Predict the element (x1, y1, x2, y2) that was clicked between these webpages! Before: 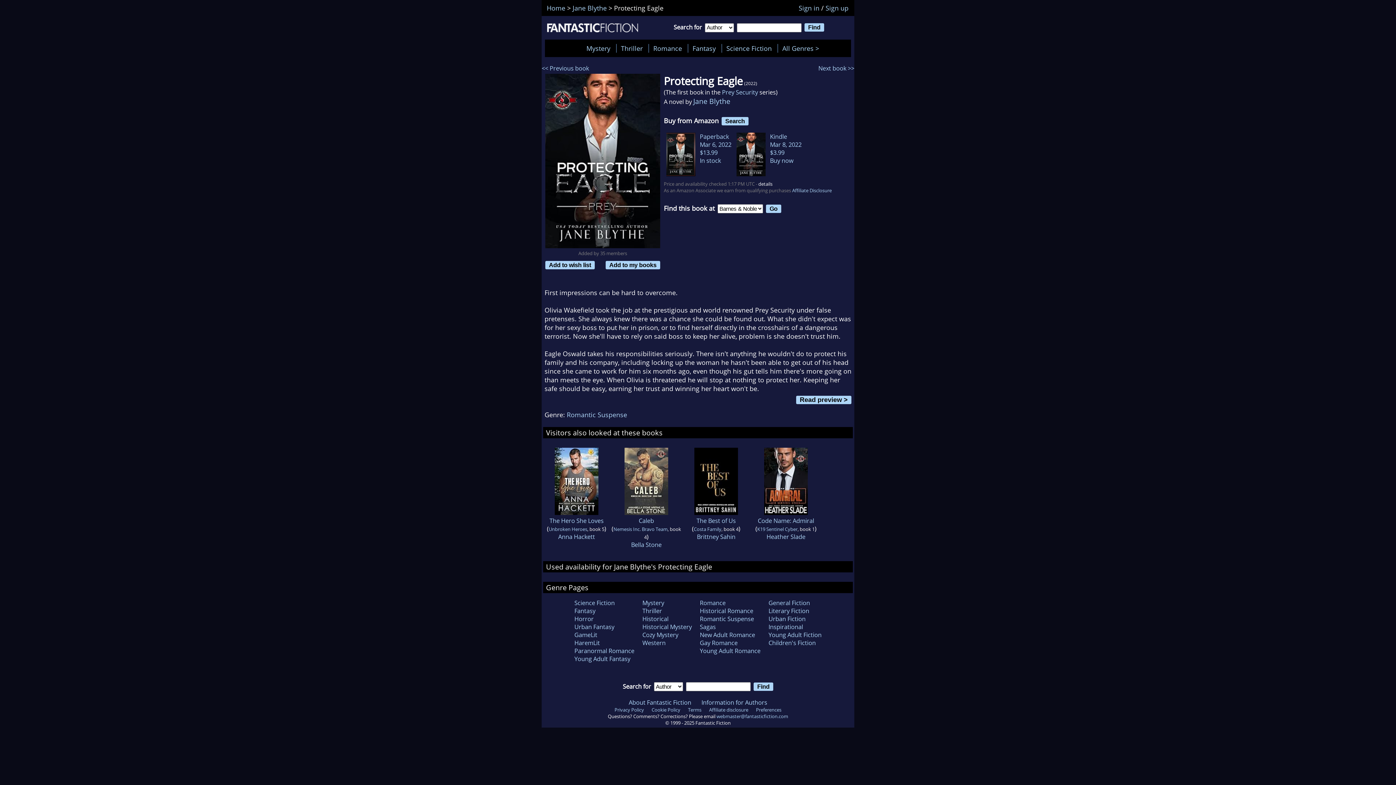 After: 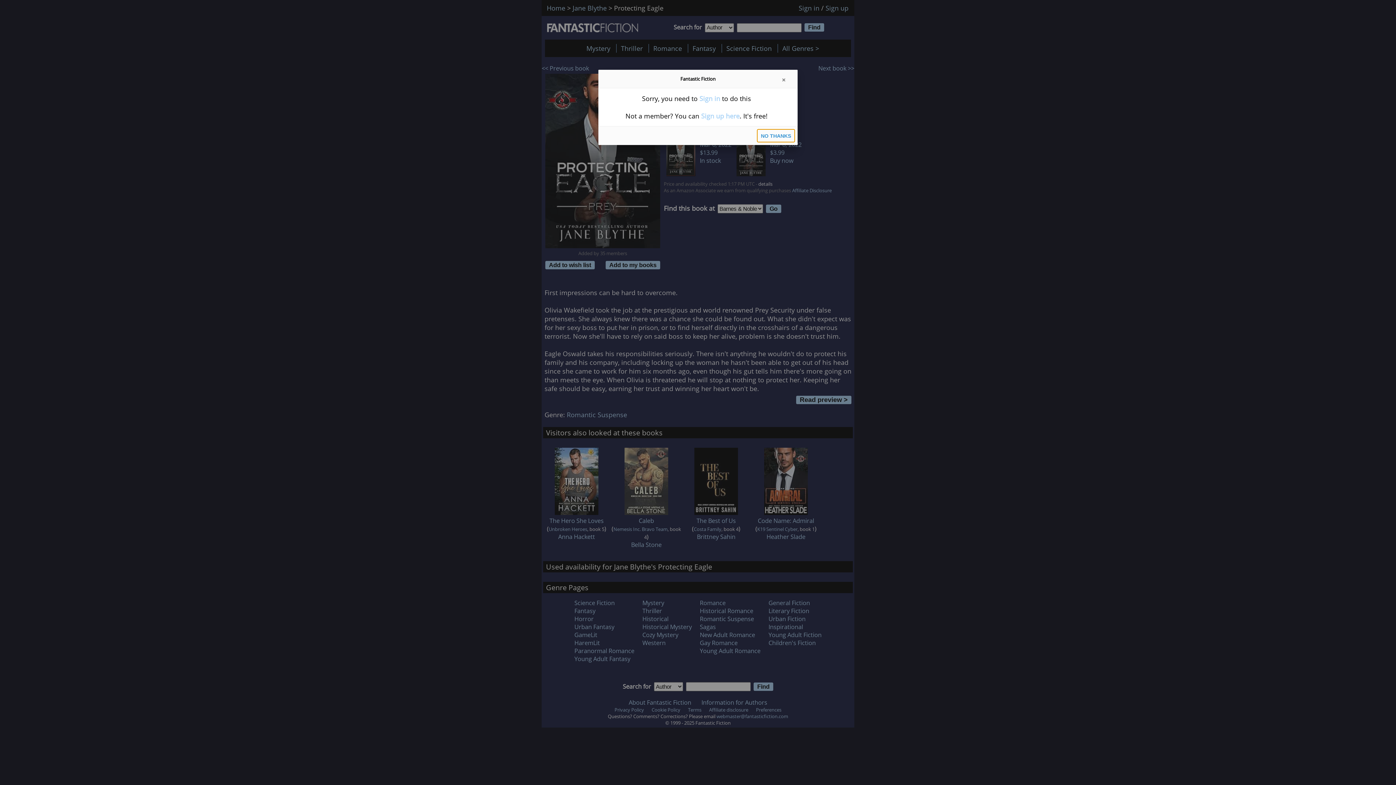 Action: bbox: (605, 260, 660, 269) label: Add to my books